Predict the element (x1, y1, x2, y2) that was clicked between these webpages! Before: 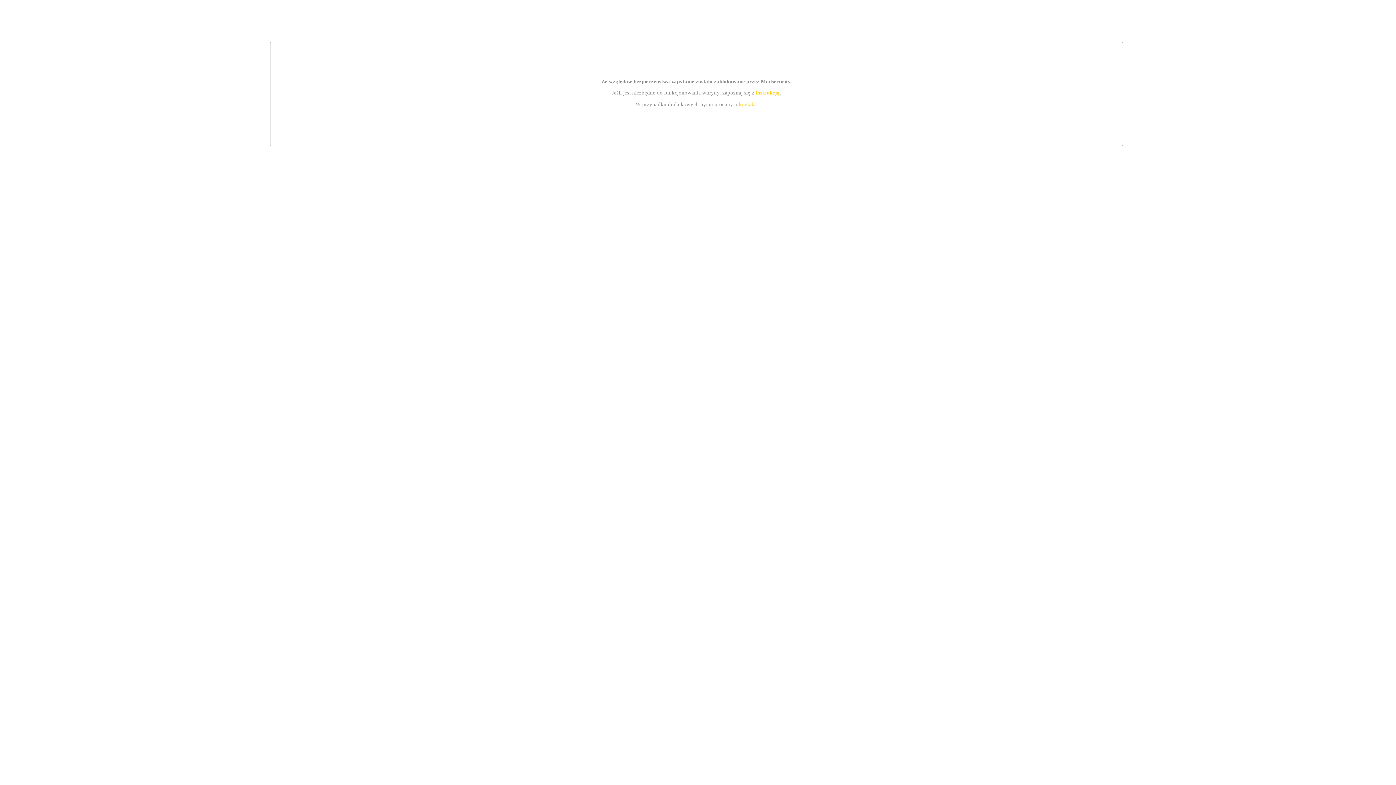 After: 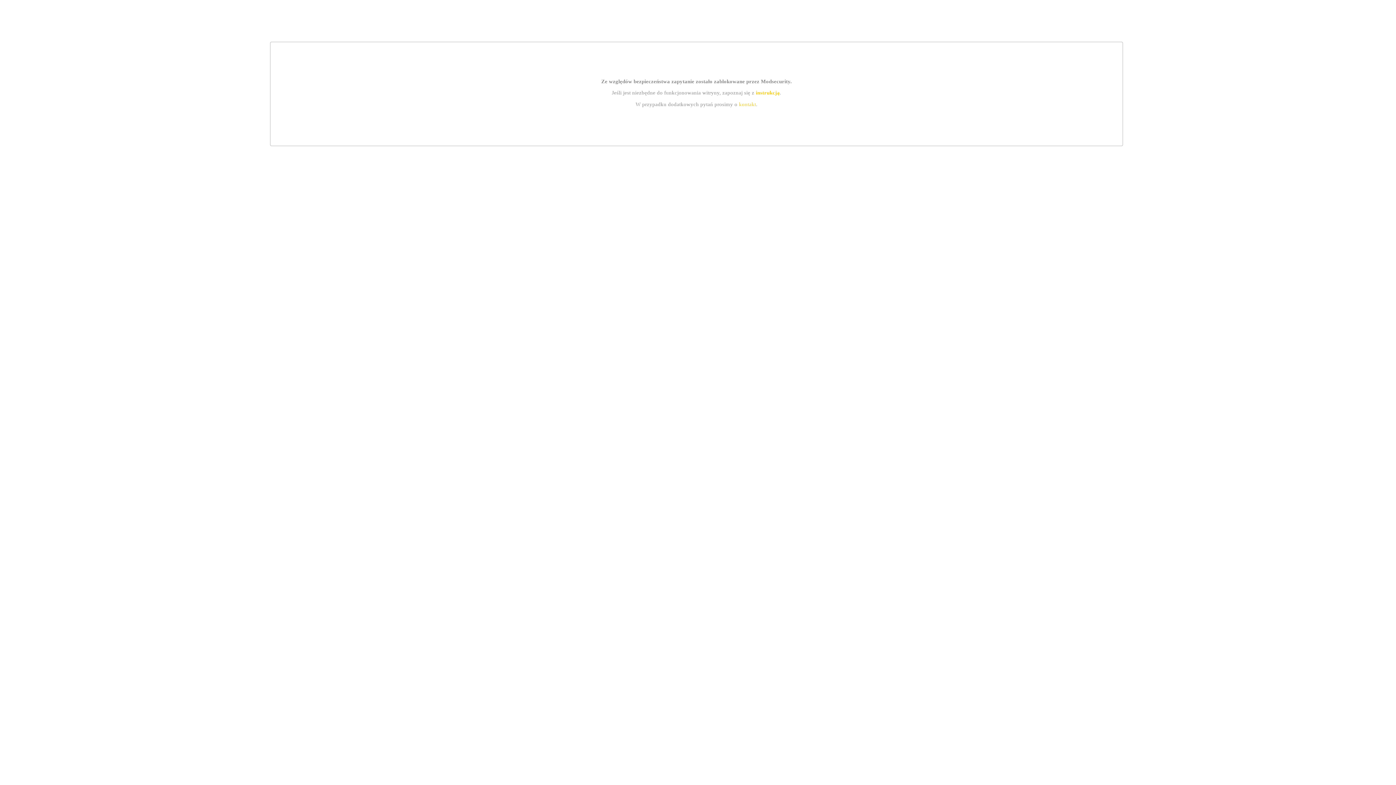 Action: label: instrukcją bbox: (755, 89, 779, 95)